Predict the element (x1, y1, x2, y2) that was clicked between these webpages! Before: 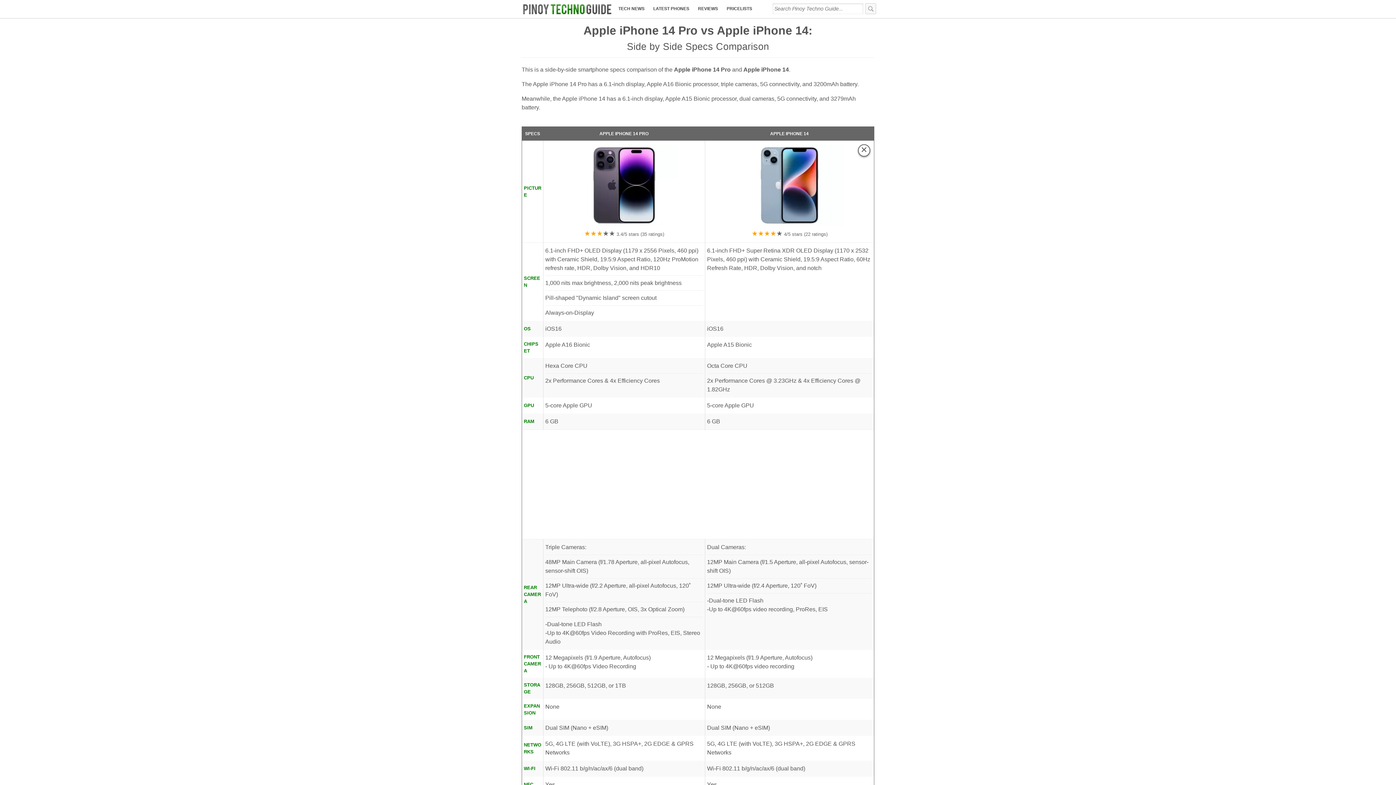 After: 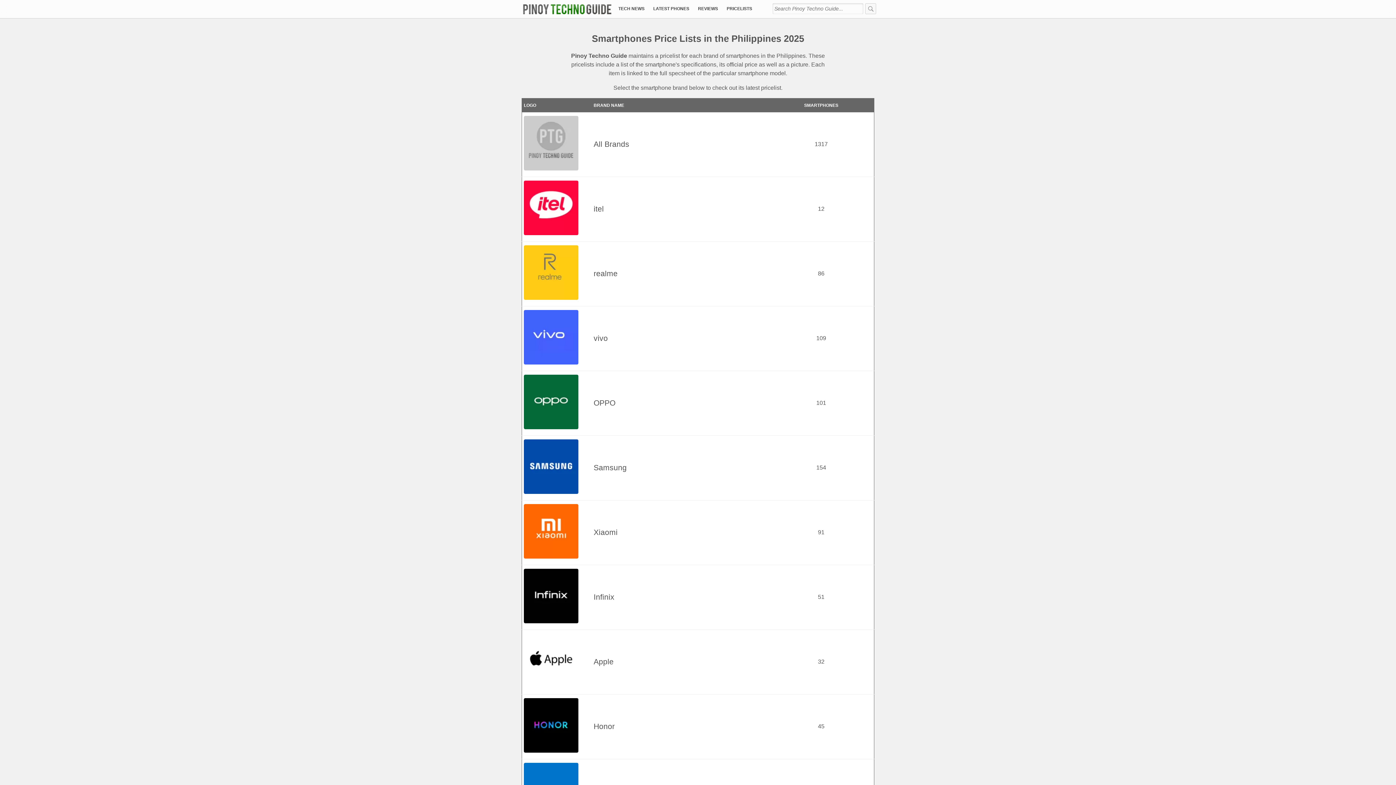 Action: bbox: (722, 0, 756, 18) label: PRICELISTS